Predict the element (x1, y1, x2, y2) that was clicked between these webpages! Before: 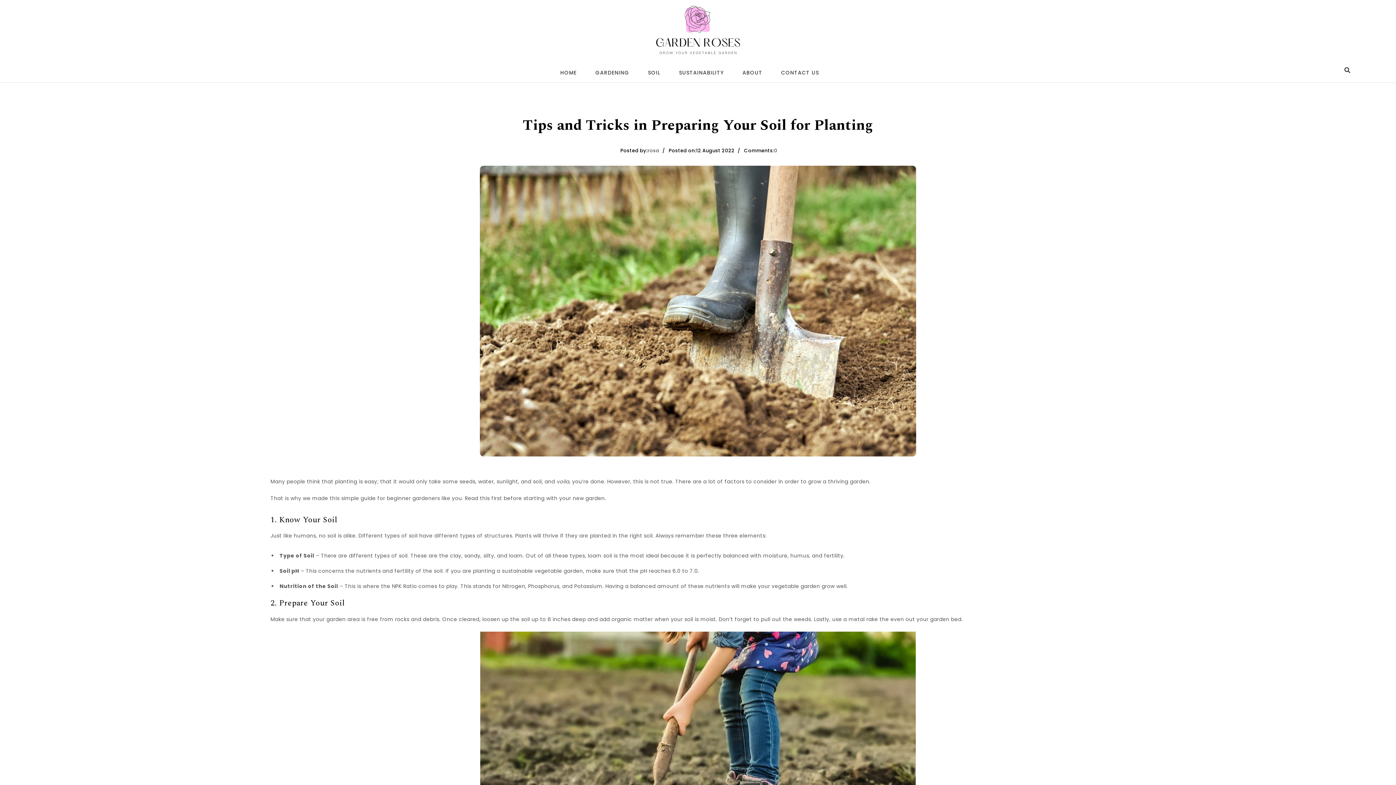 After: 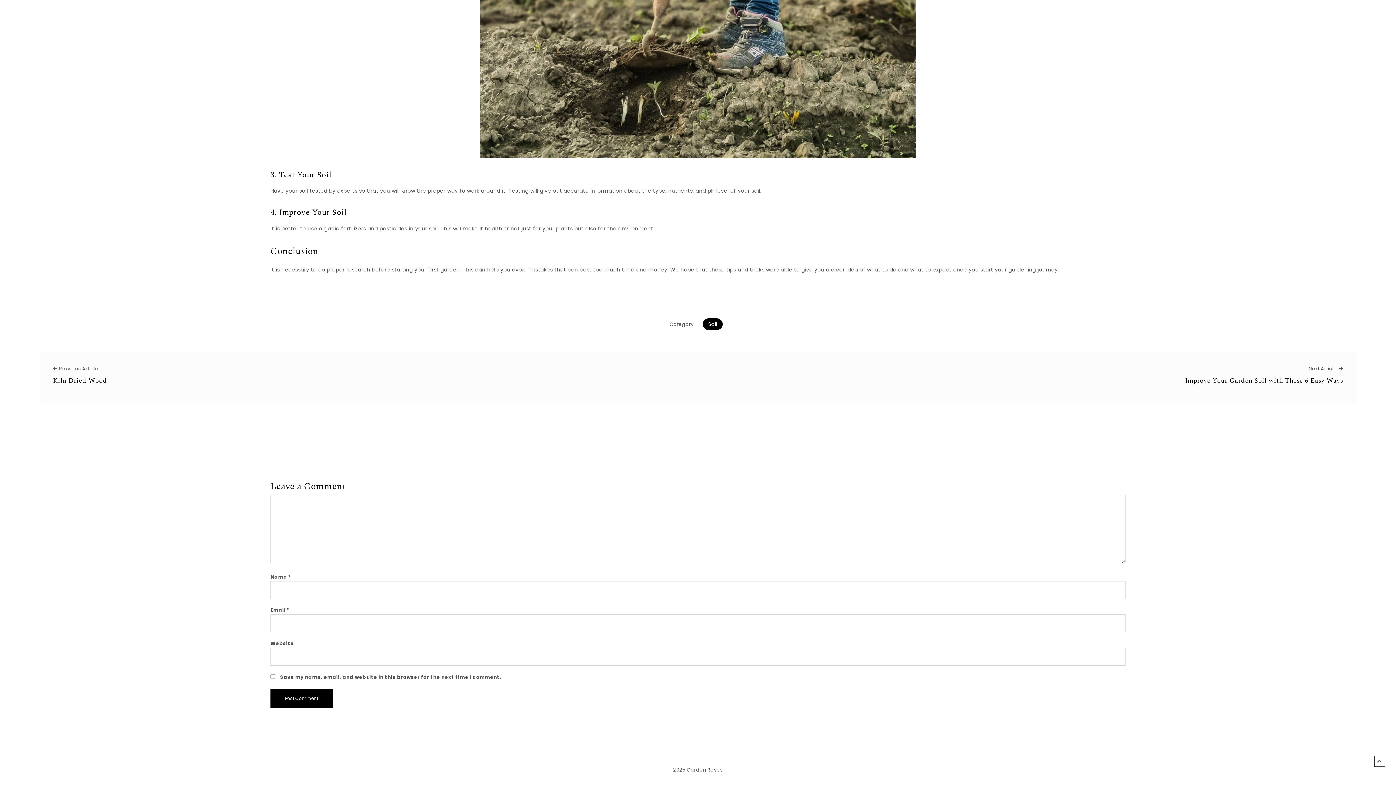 Action: bbox: (774, 146, 777, 154) label: 0